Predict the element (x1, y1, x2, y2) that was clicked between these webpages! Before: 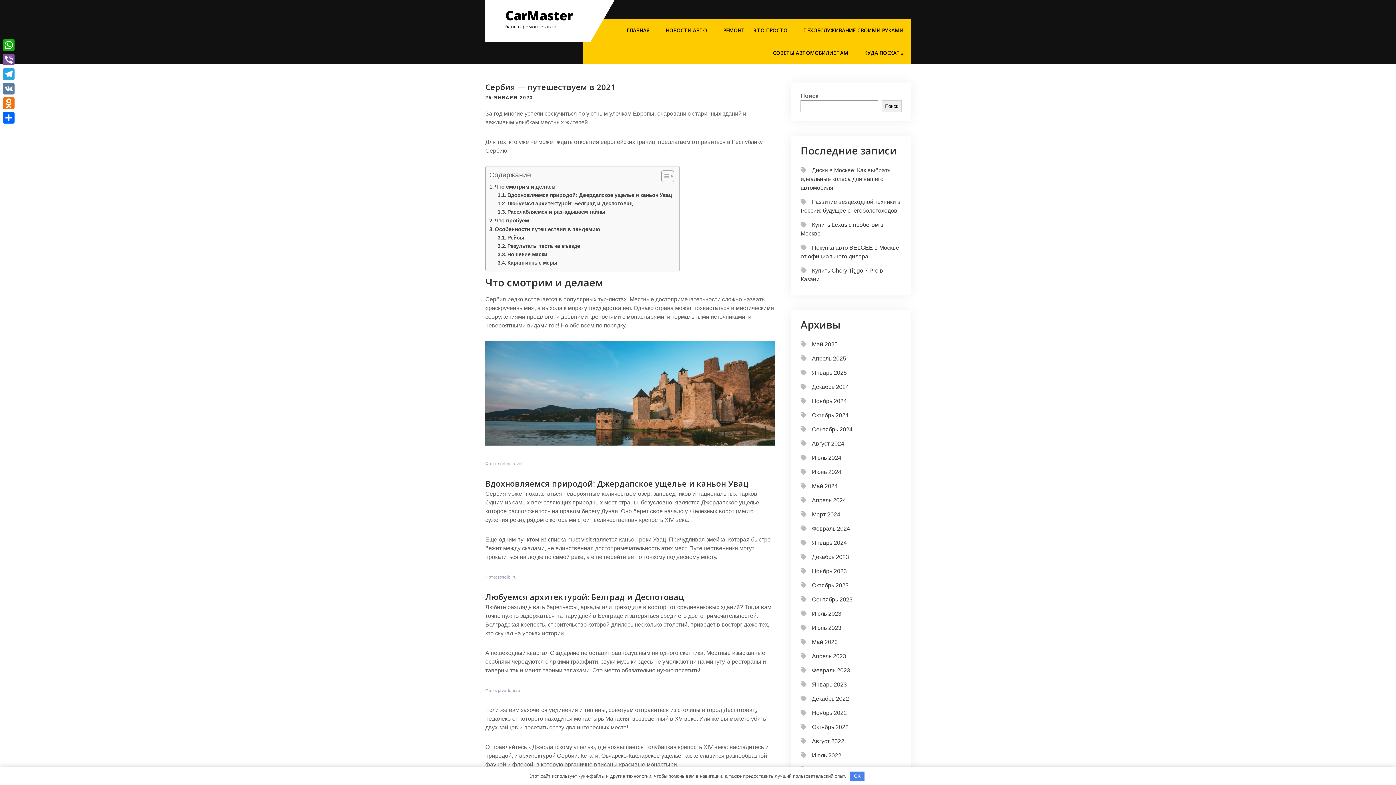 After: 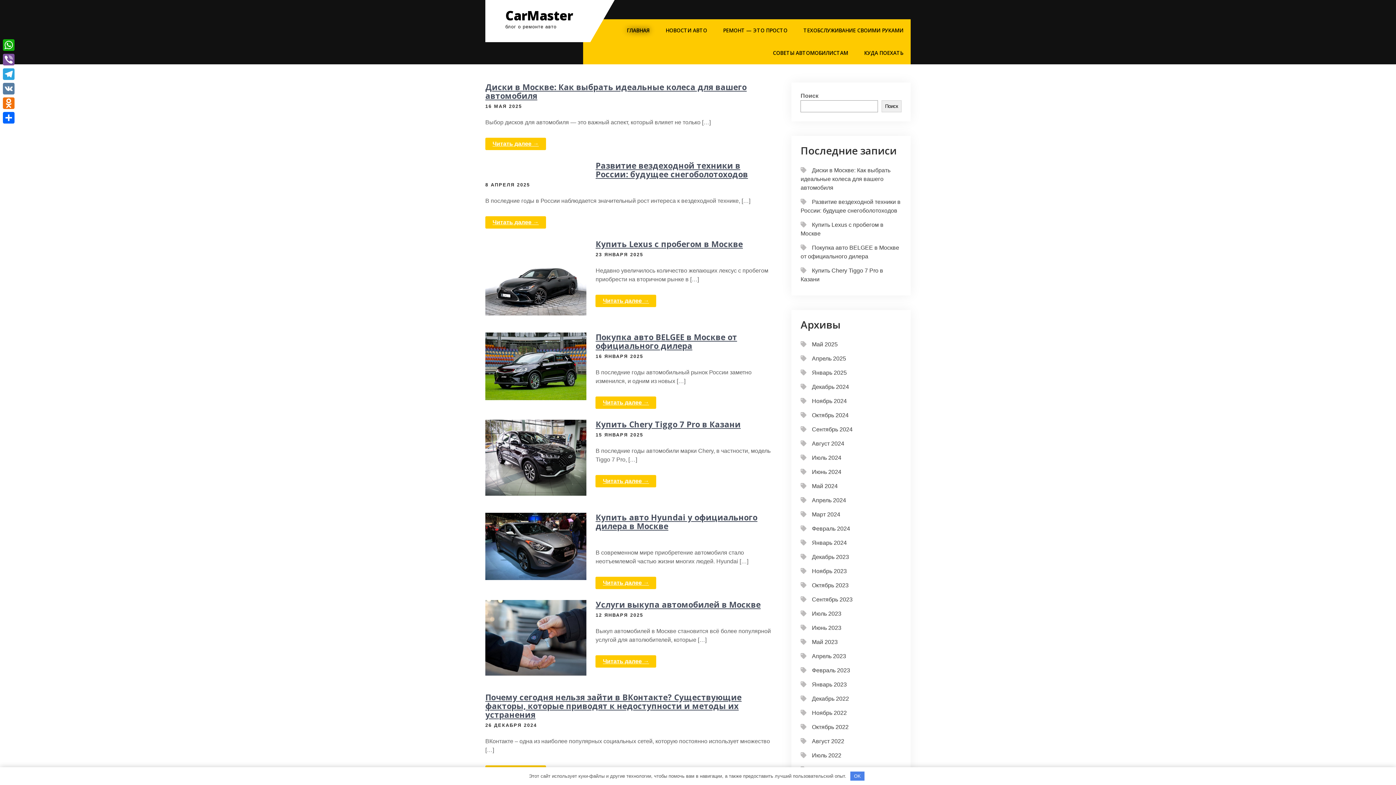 Action: label: Ноябрь 2024 bbox: (812, 398, 847, 404)